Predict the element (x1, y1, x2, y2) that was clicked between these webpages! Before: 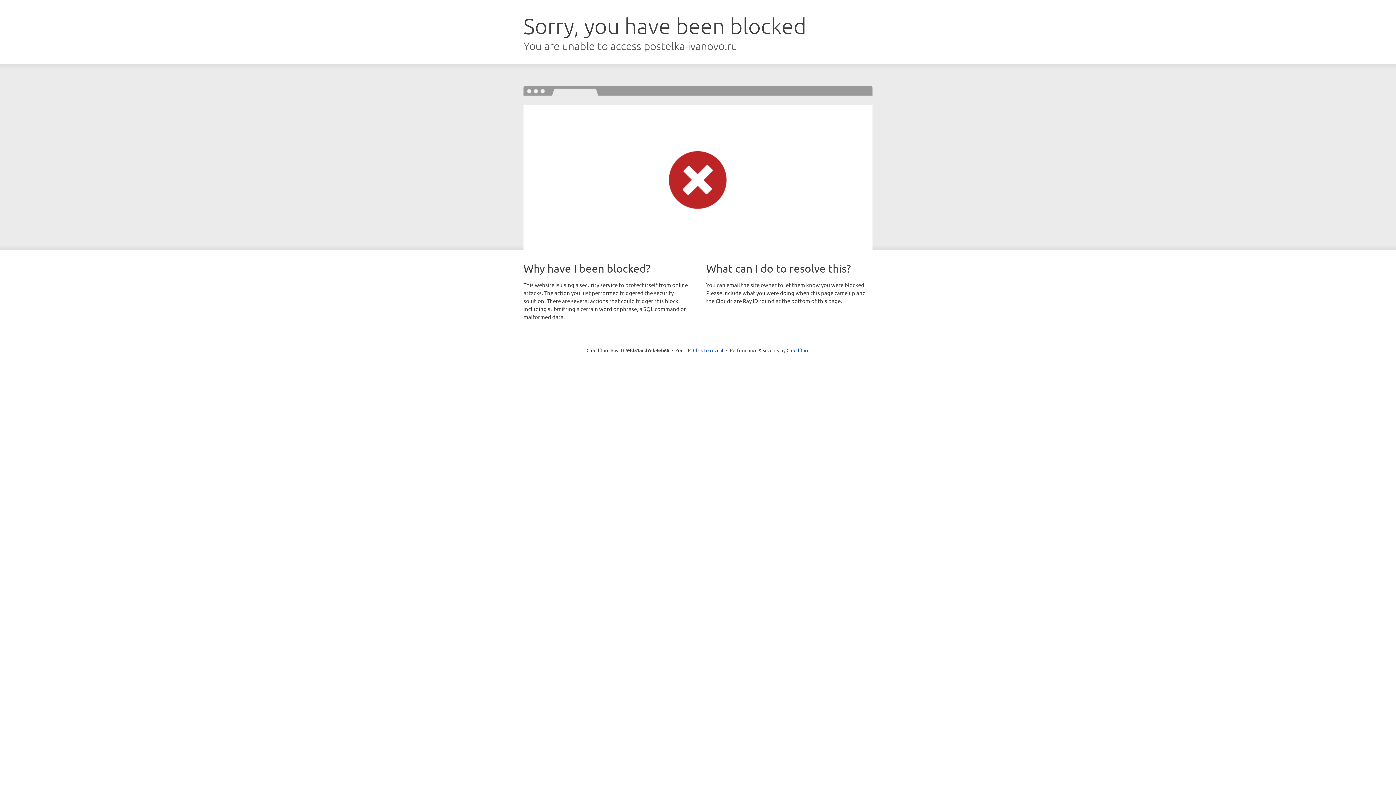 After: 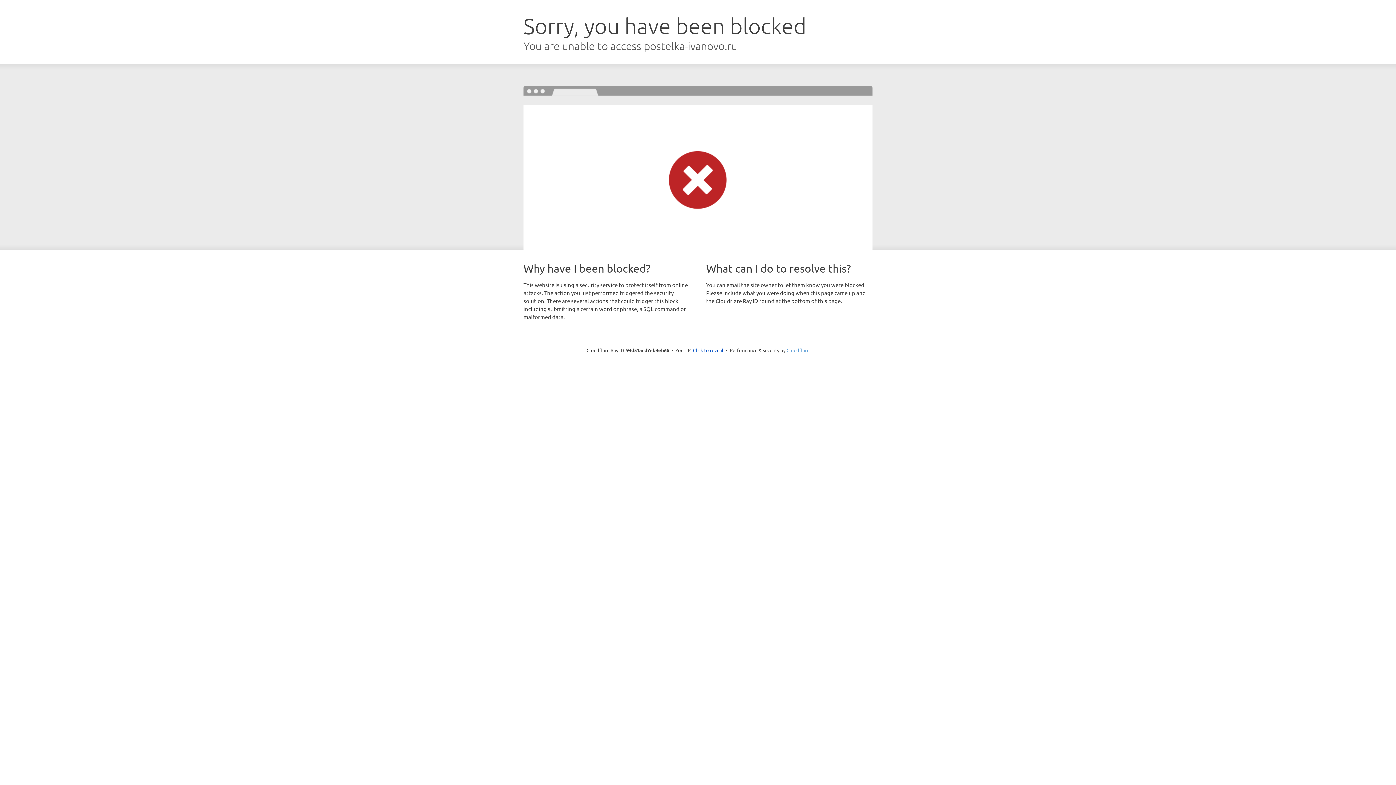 Action: bbox: (786, 347, 809, 353) label: Cloudflare